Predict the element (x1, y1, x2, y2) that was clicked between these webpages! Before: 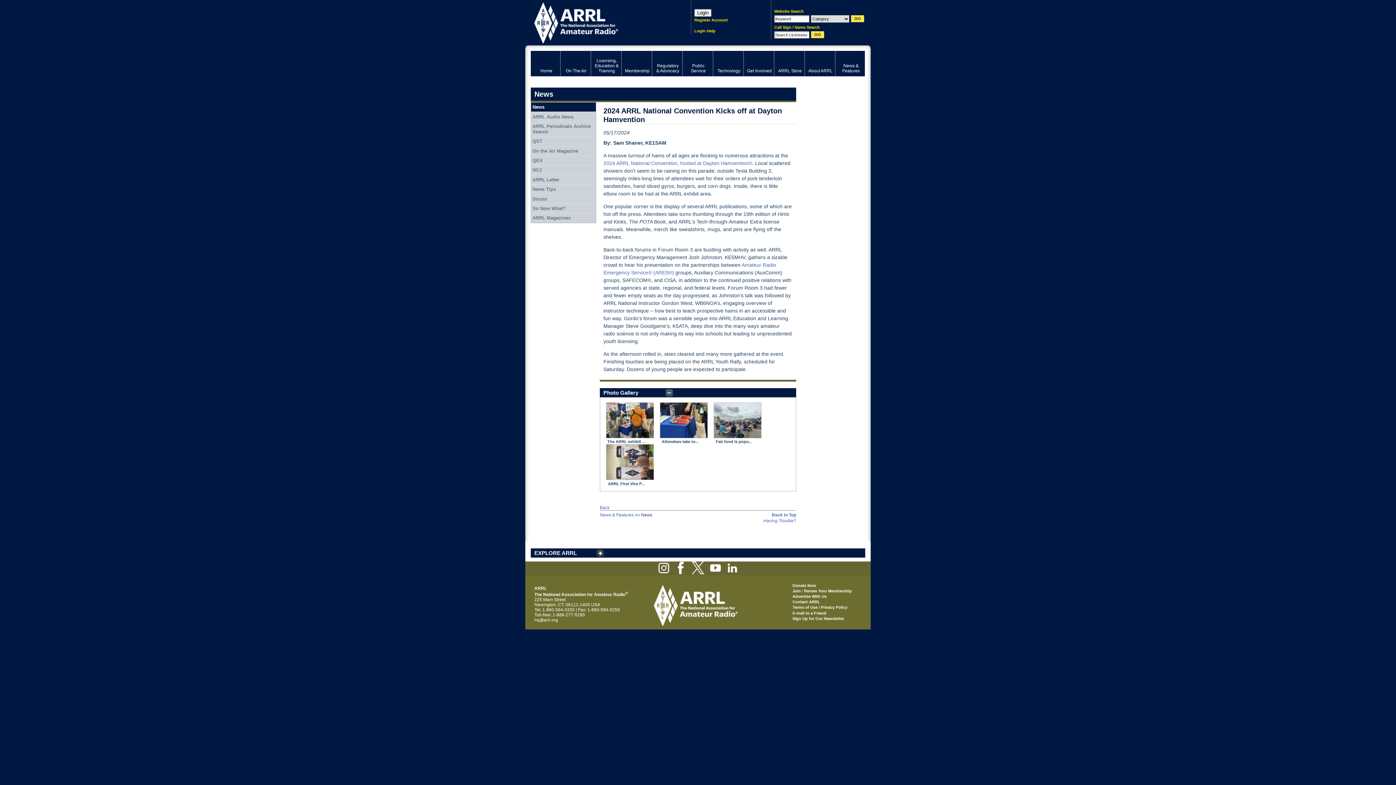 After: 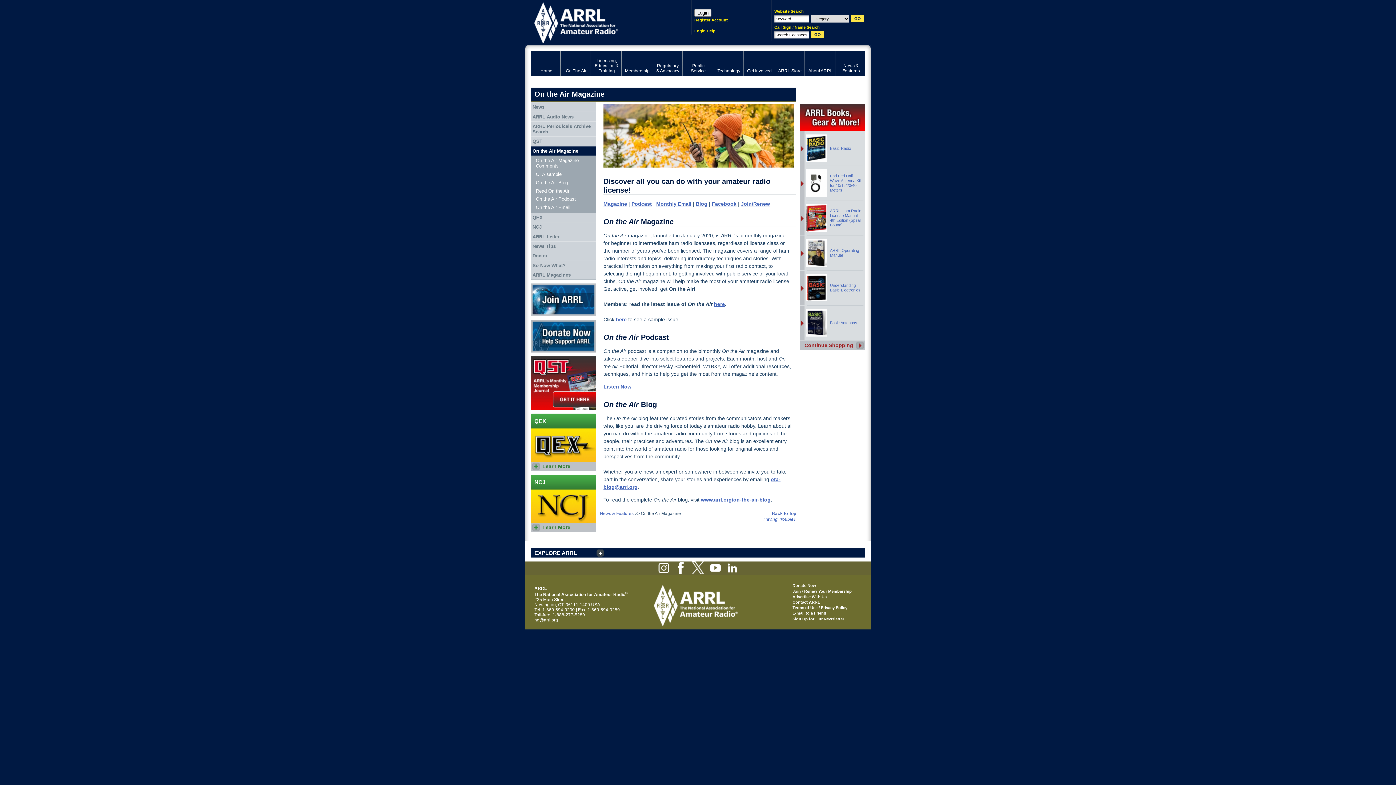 Action: label: On the Air Magazine bbox: (531, 146, 596, 155)